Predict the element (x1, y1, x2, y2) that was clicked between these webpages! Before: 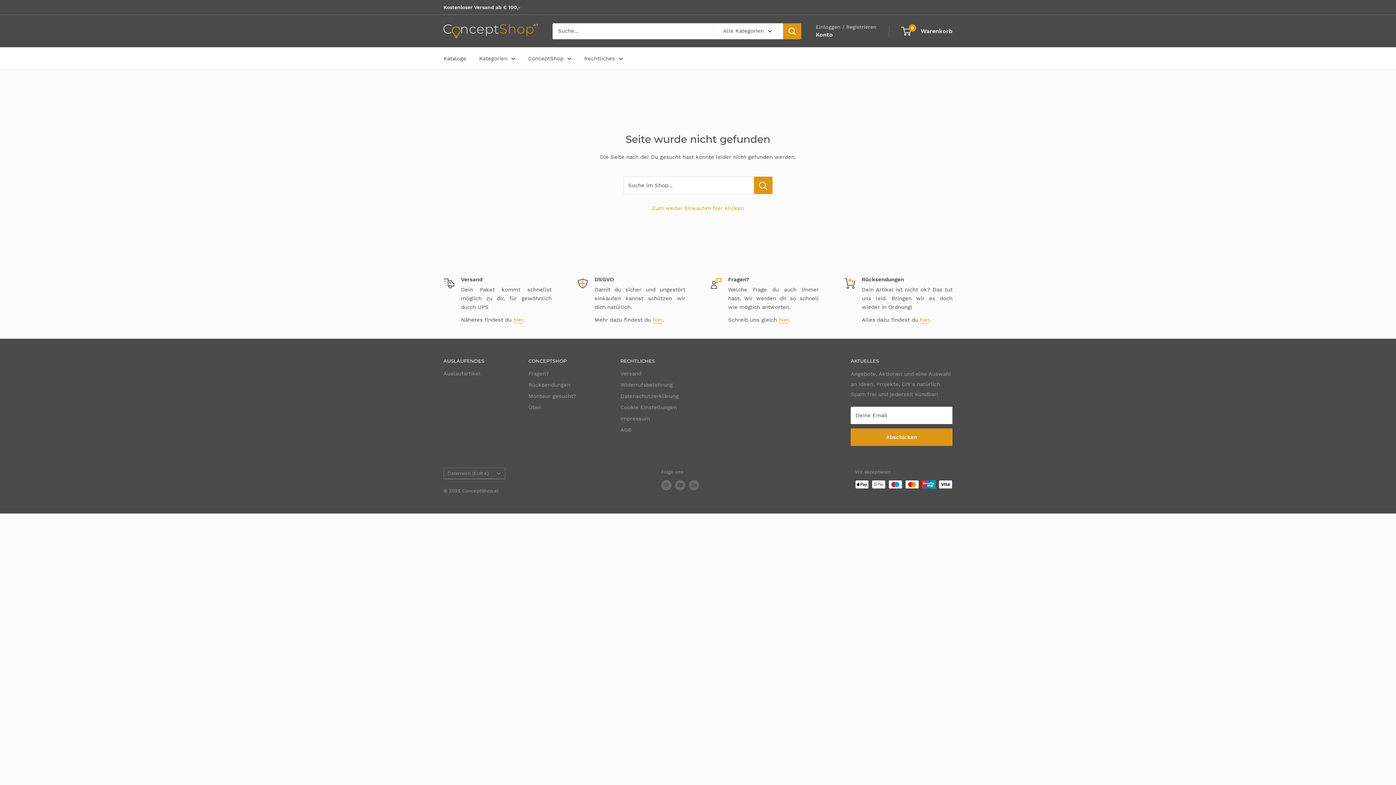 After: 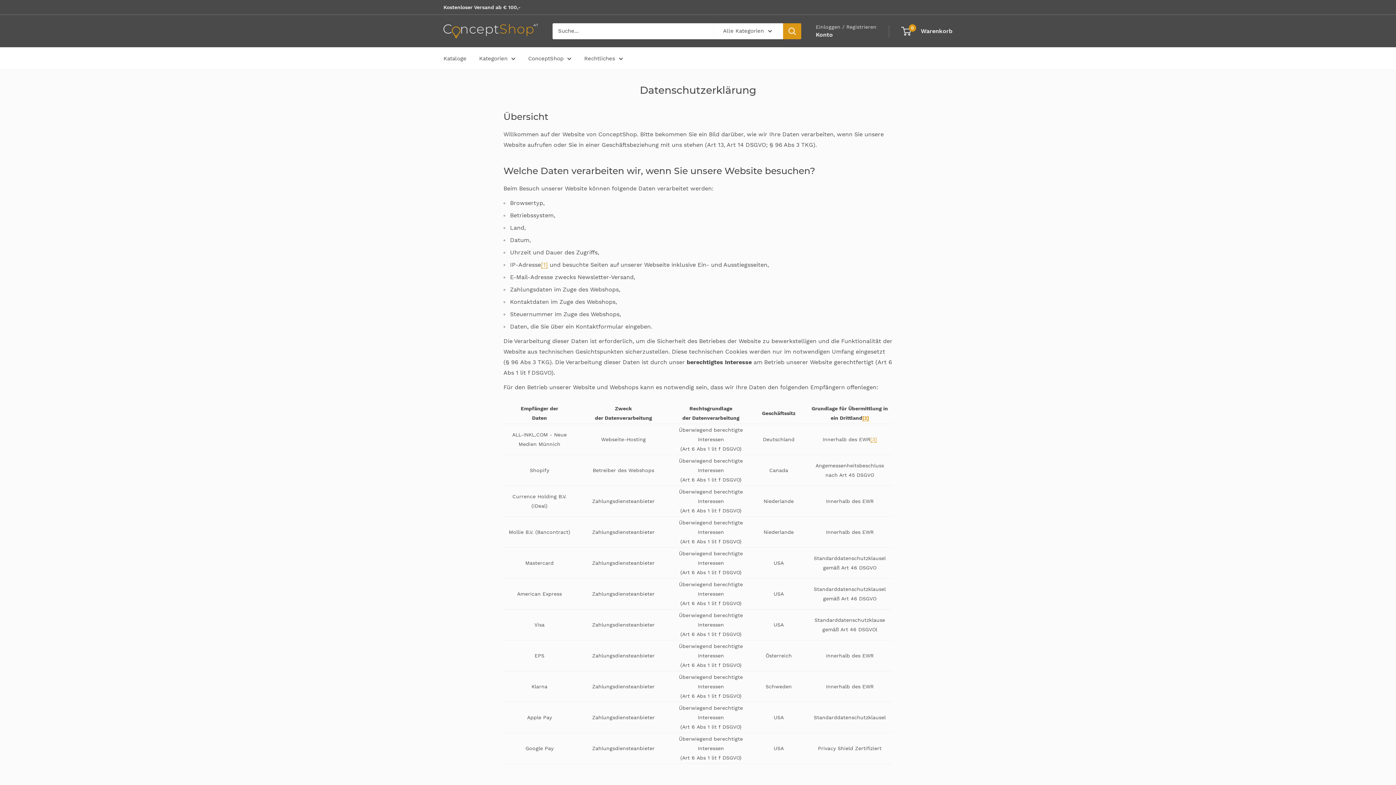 Action: bbox: (620, 390, 697, 402) label: Datenschutzerklärung